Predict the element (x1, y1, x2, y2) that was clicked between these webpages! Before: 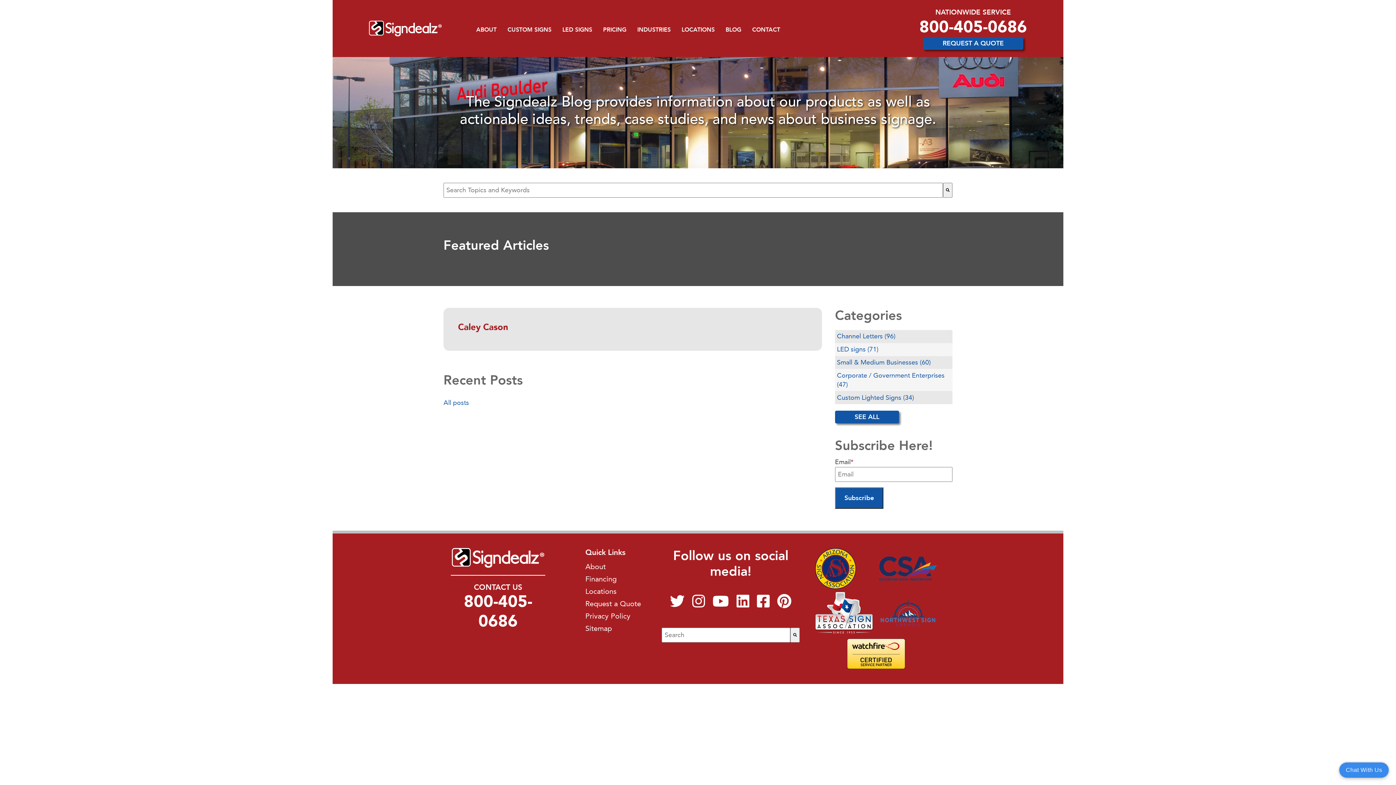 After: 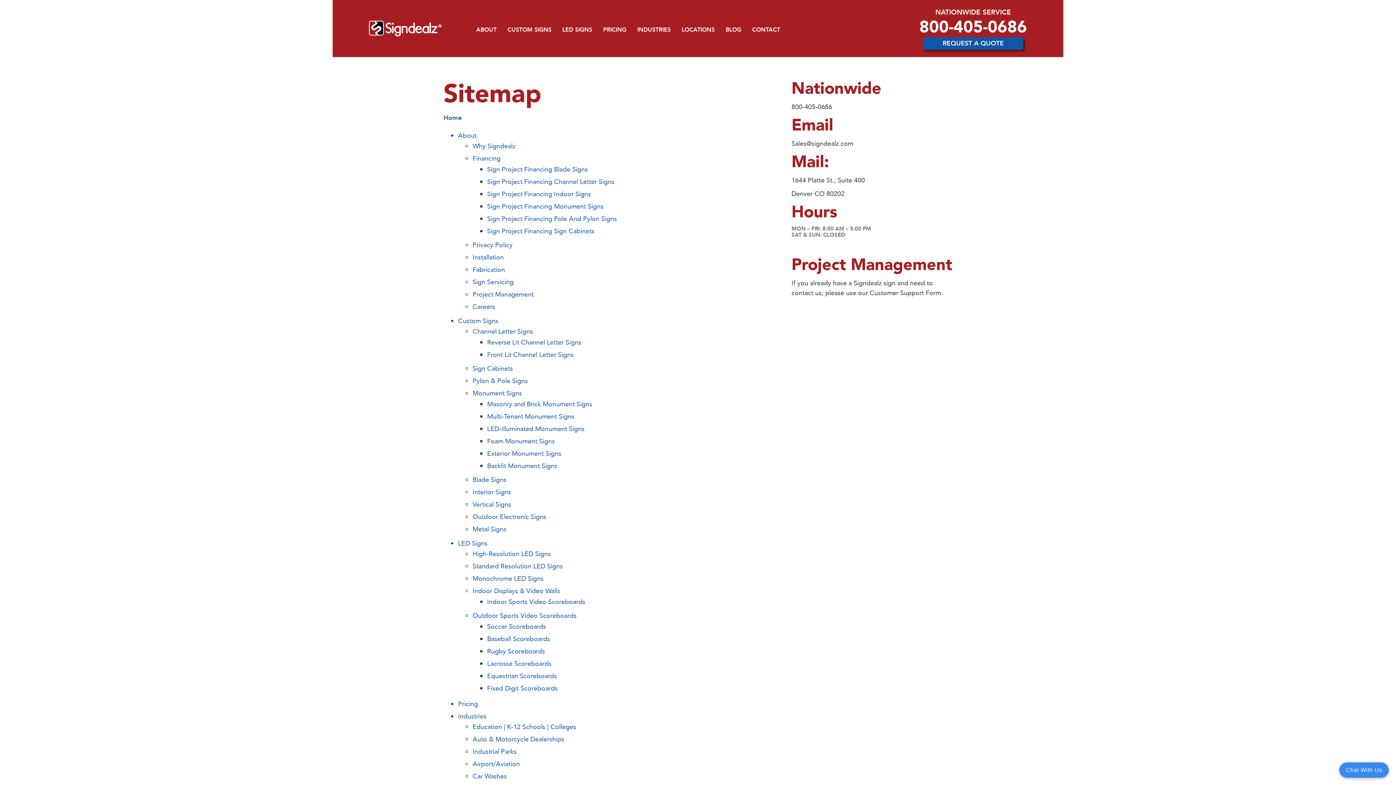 Action: label: Sitemap bbox: (585, 624, 694, 633)